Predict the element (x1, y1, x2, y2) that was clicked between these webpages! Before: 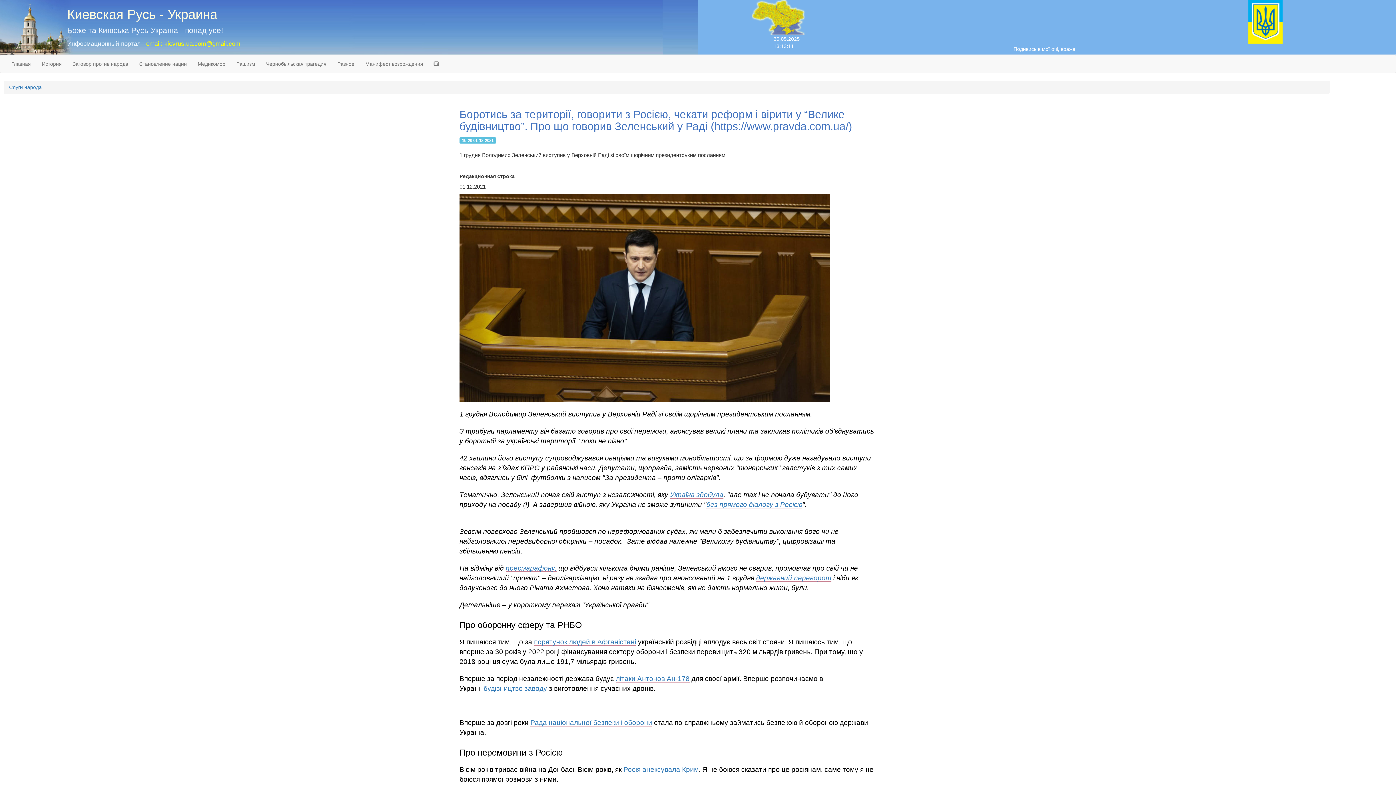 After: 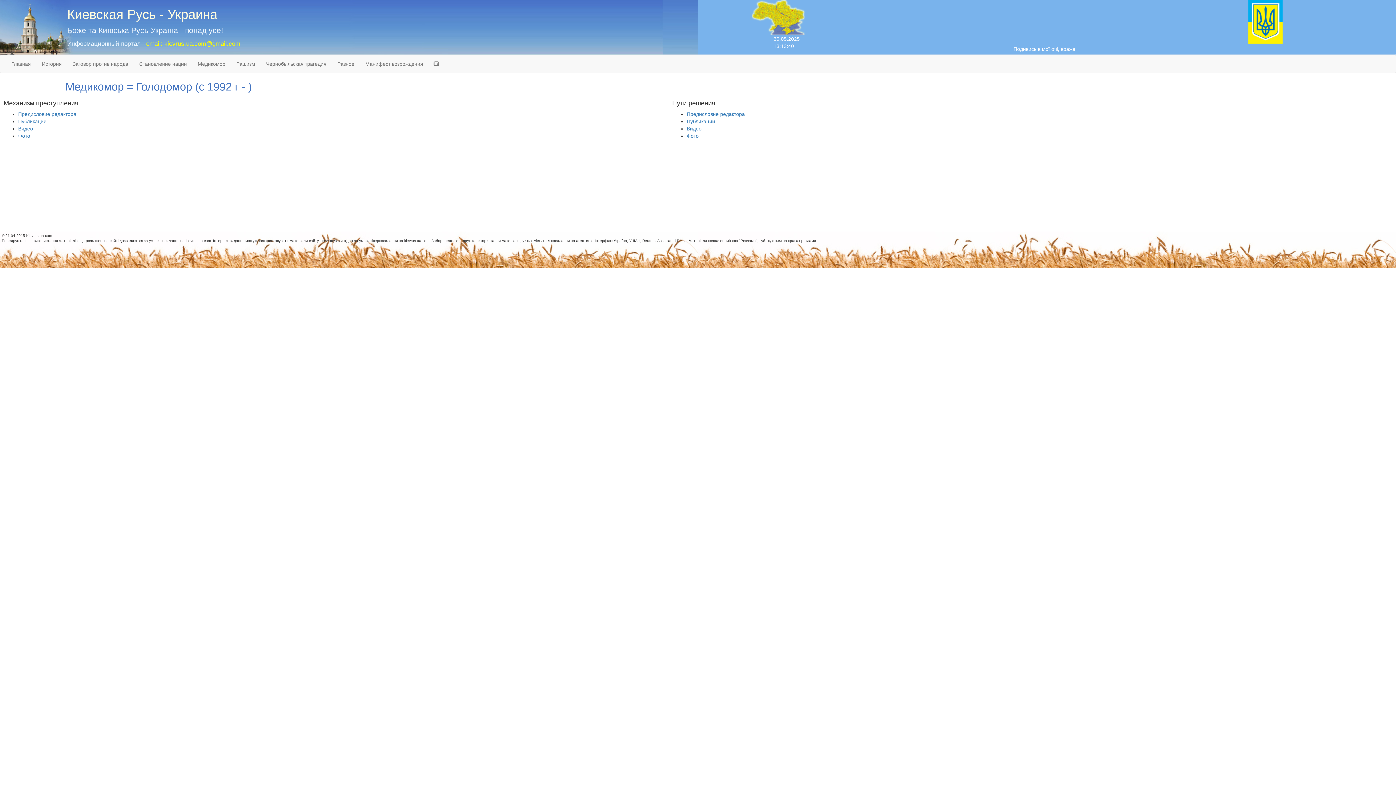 Action: bbox: (192, 54, 230, 73) label: Медикомор